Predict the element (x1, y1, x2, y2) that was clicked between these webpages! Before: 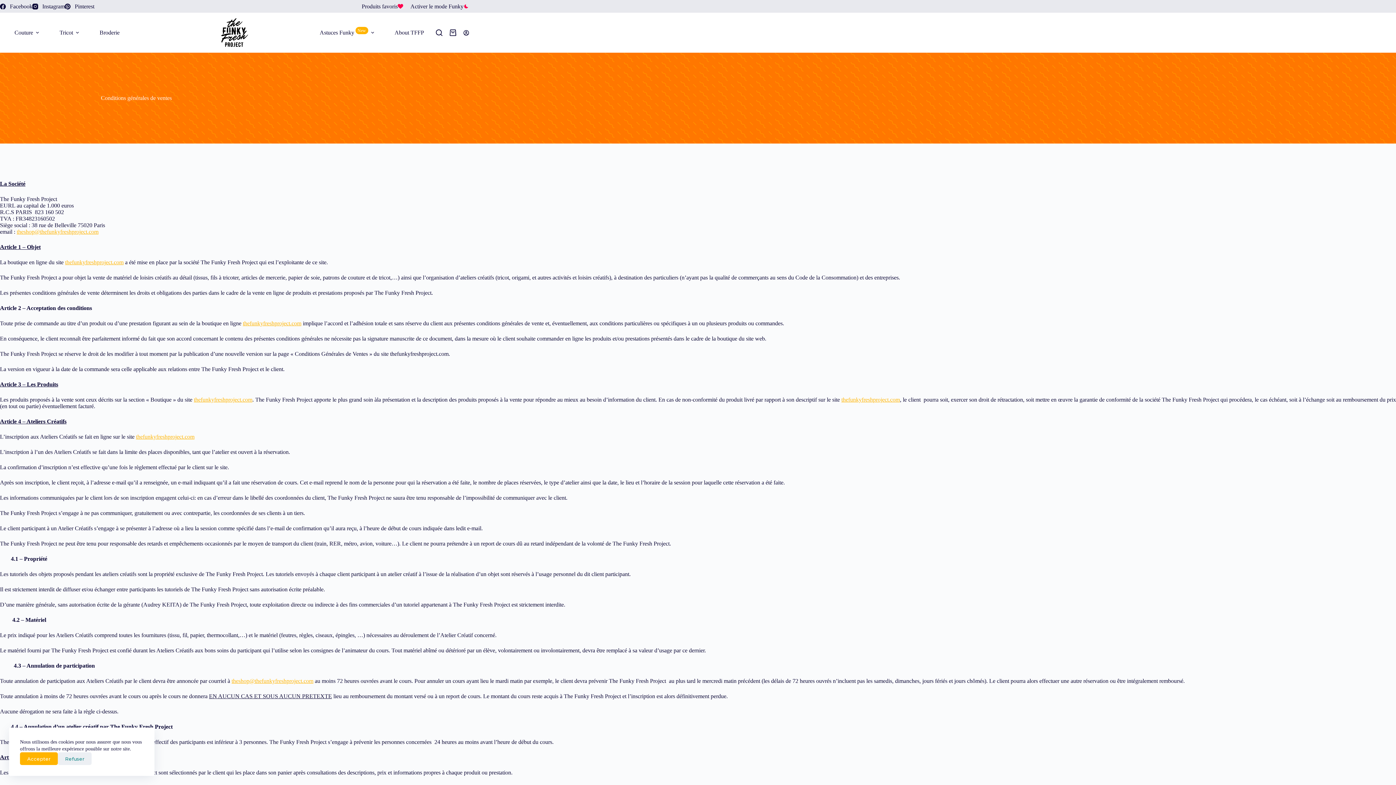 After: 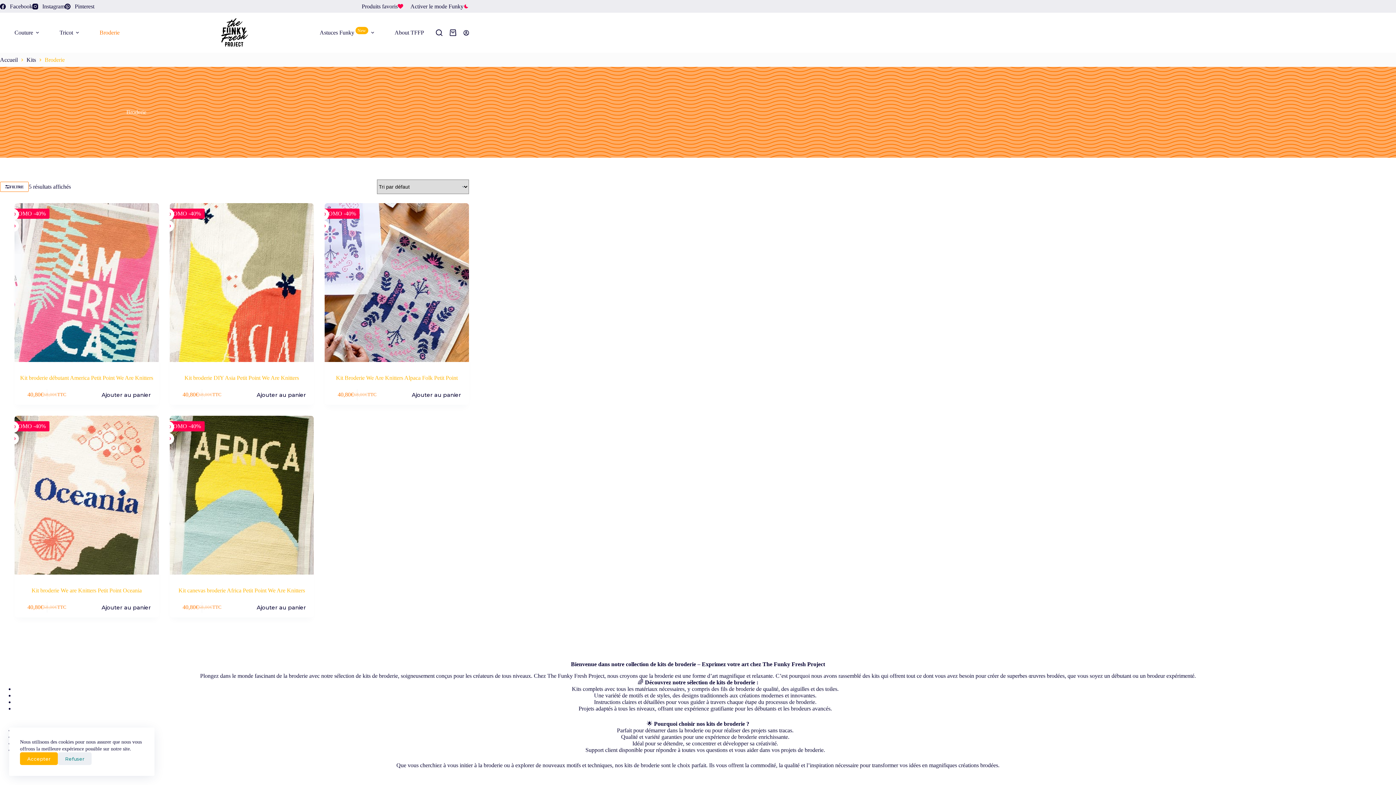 Action: label: Broderie bbox: (95, 12, 124, 52)